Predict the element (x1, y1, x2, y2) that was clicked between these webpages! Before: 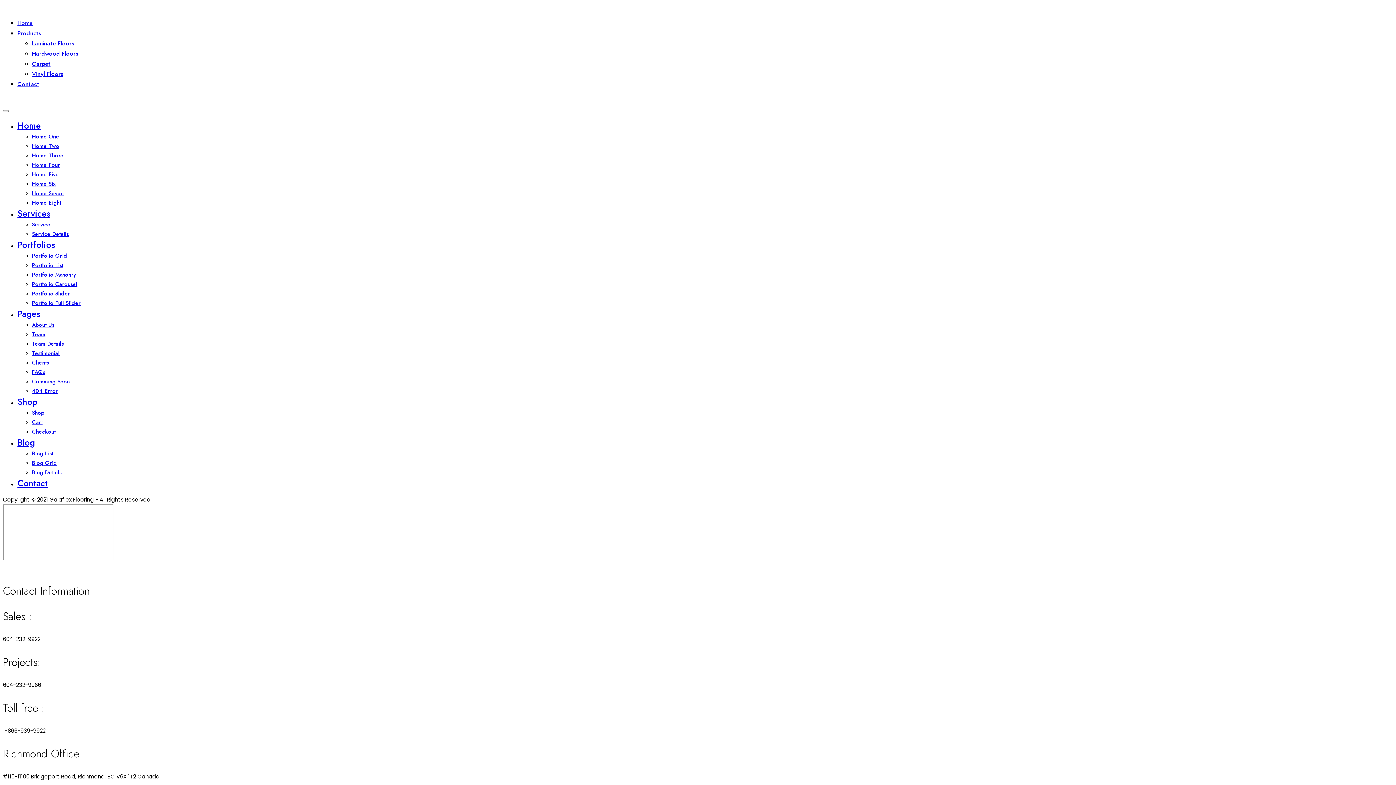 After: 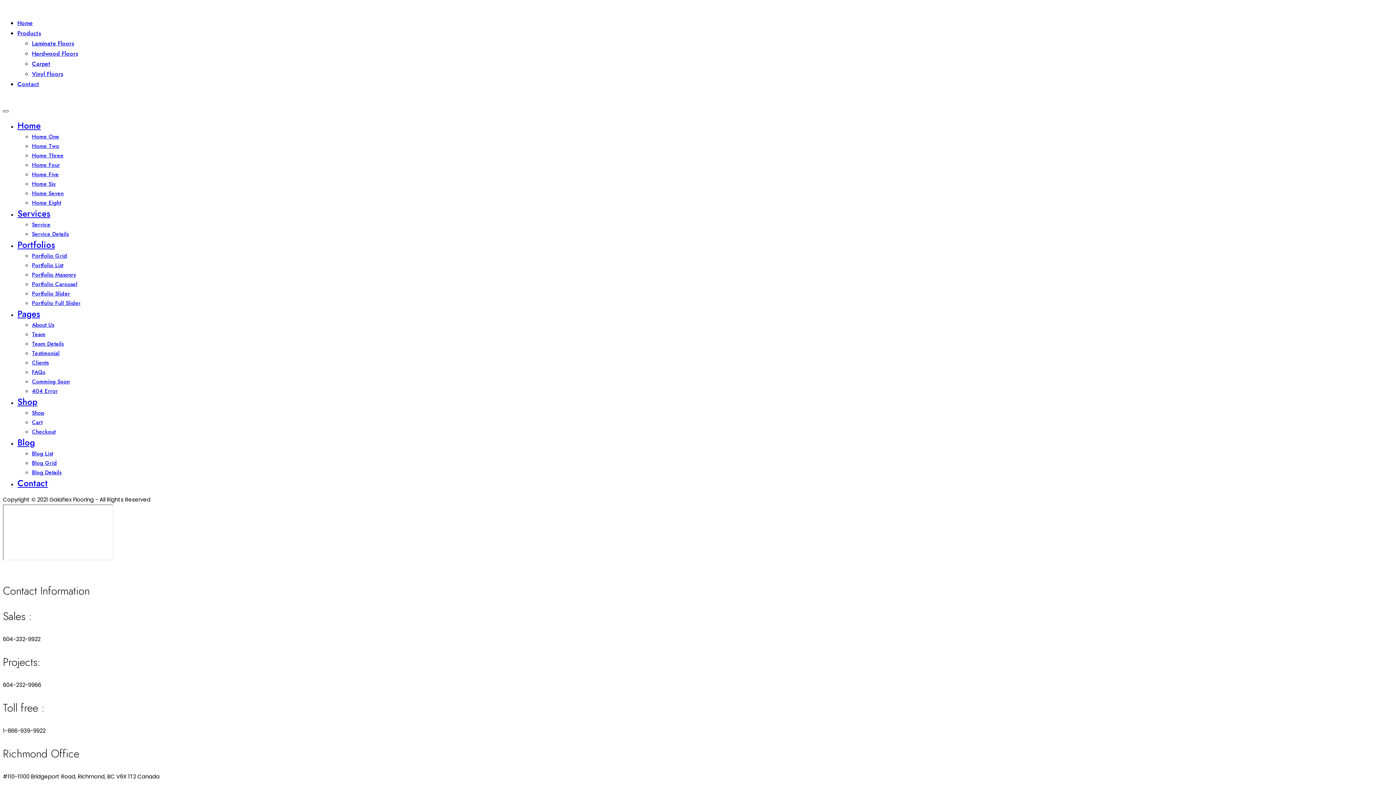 Action: bbox: (2, 110, 8, 112)